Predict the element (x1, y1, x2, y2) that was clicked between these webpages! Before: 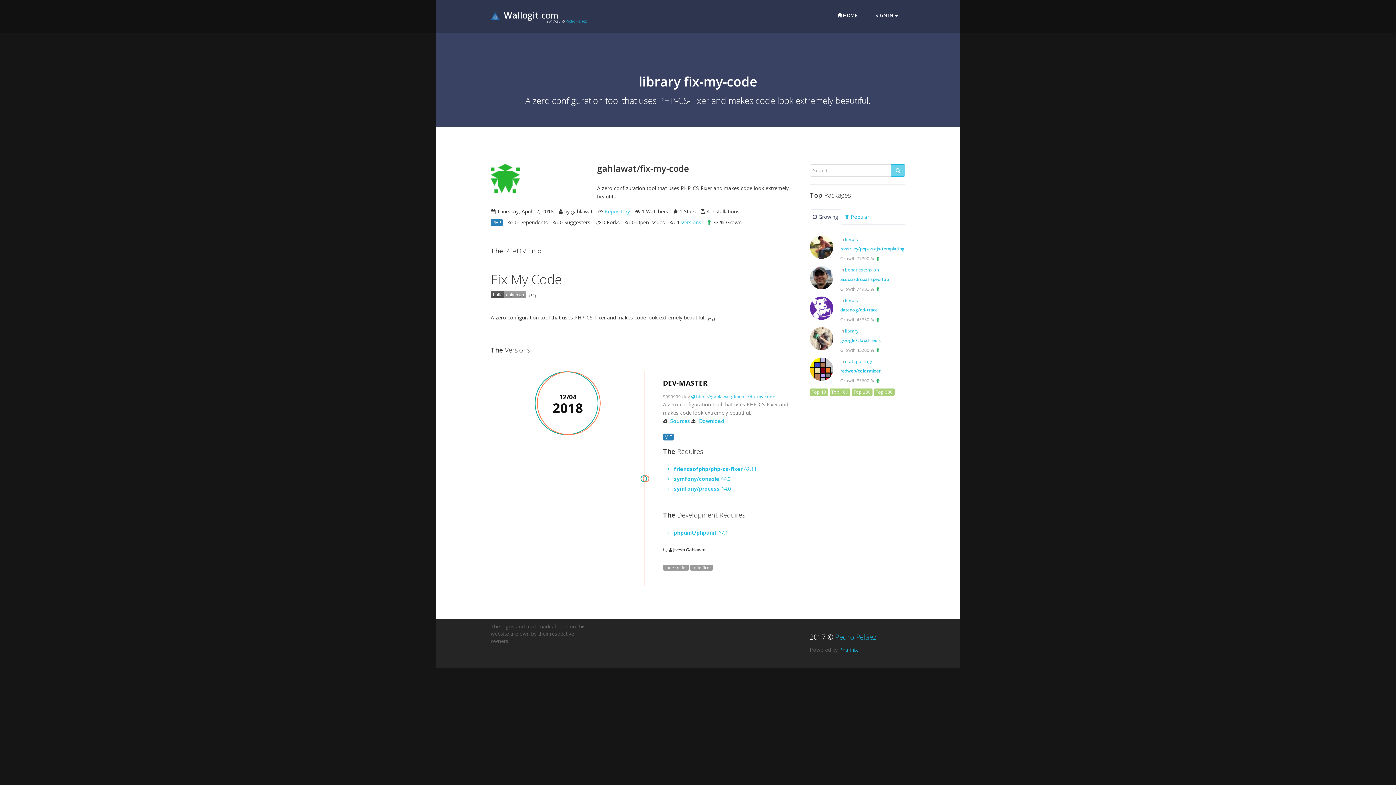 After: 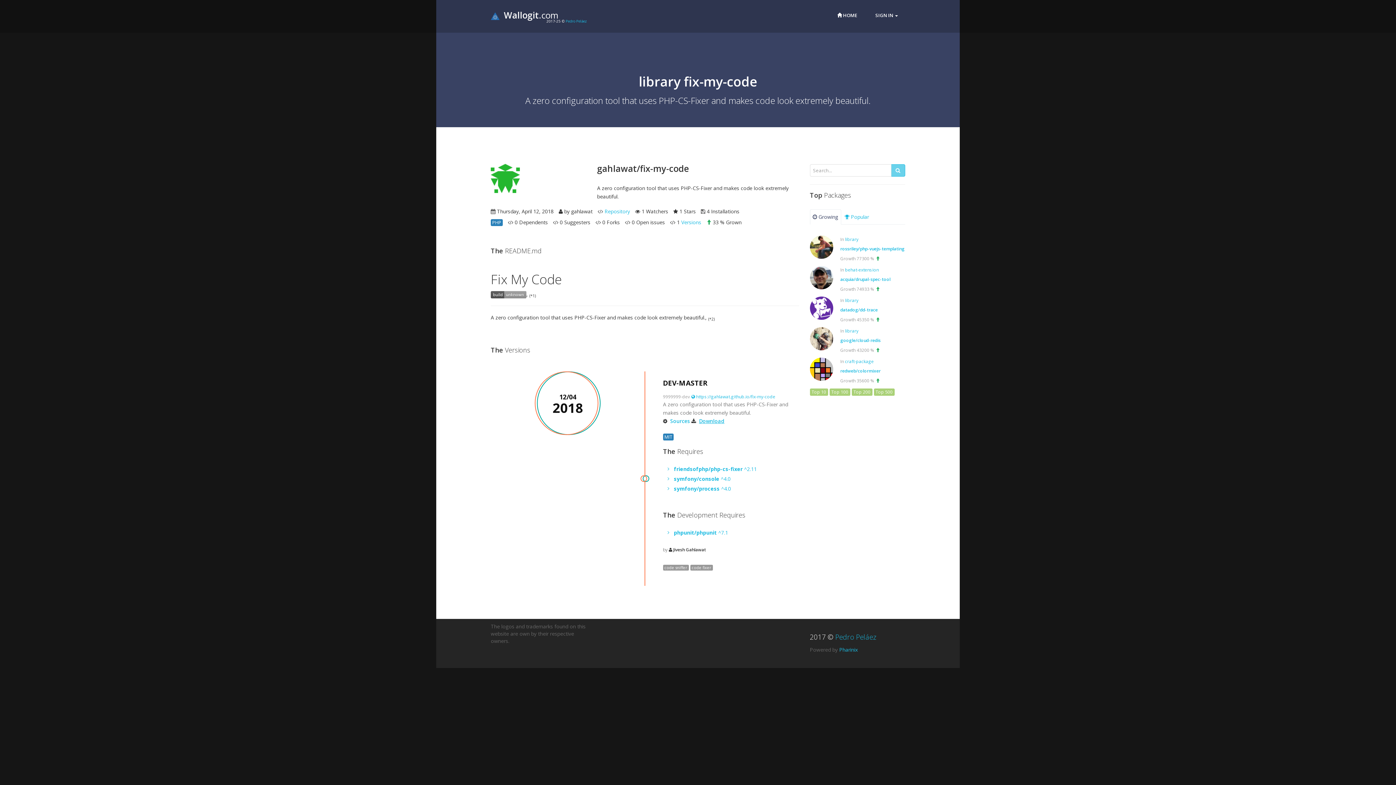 Action: bbox: (699, 417, 724, 424) label: Download